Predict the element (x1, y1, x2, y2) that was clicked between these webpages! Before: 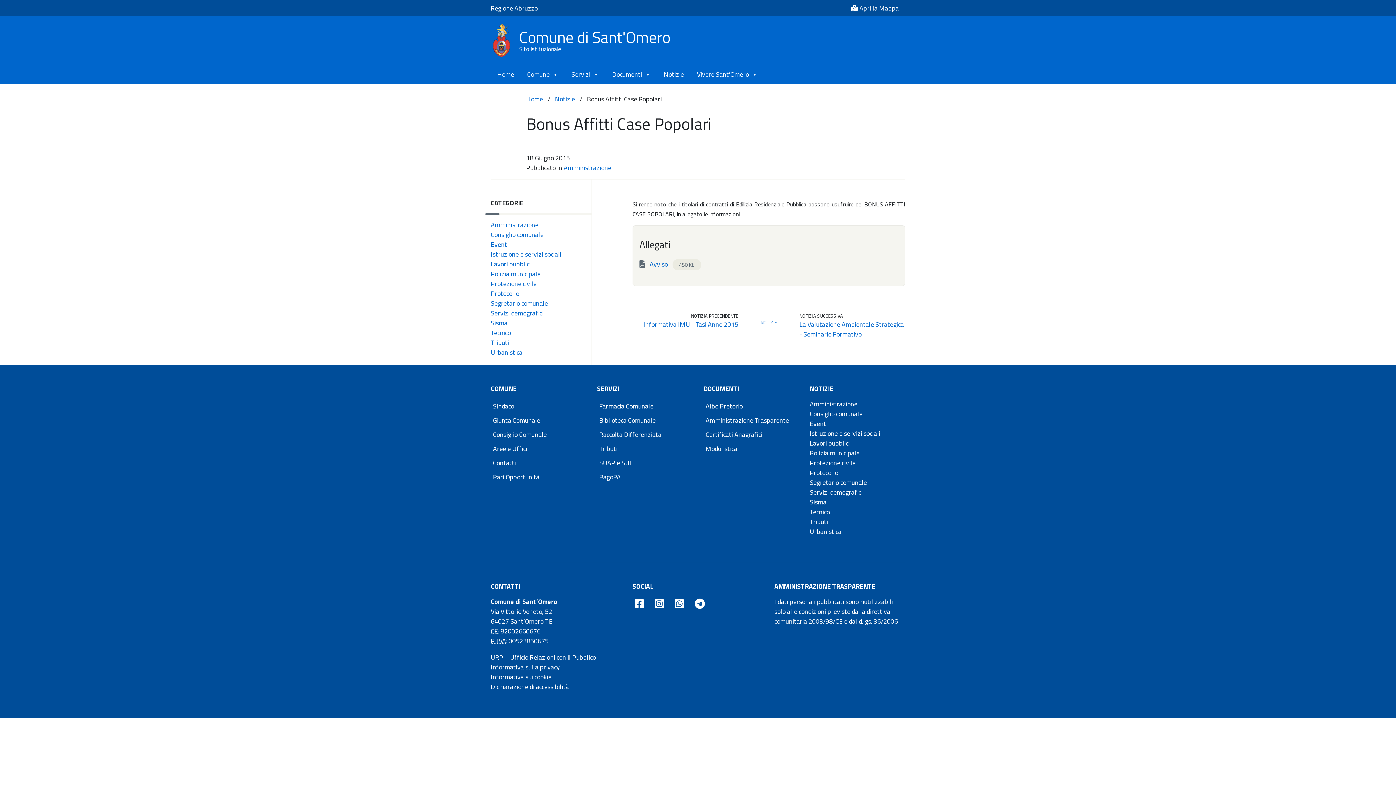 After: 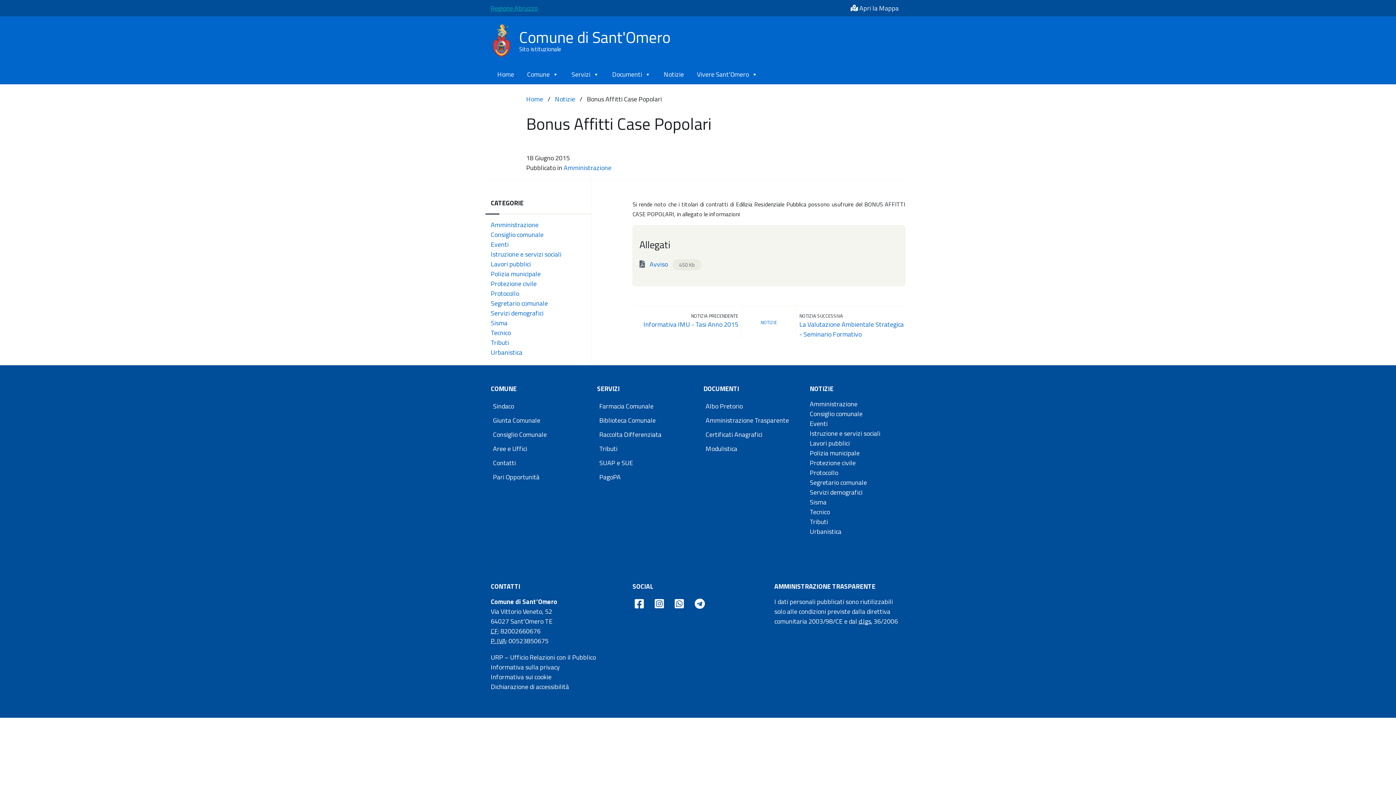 Action: bbox: (490, 3, 537, 13) label: Collegamento a sito esterno - Sito della Regione Abruzzo - nuova finestra